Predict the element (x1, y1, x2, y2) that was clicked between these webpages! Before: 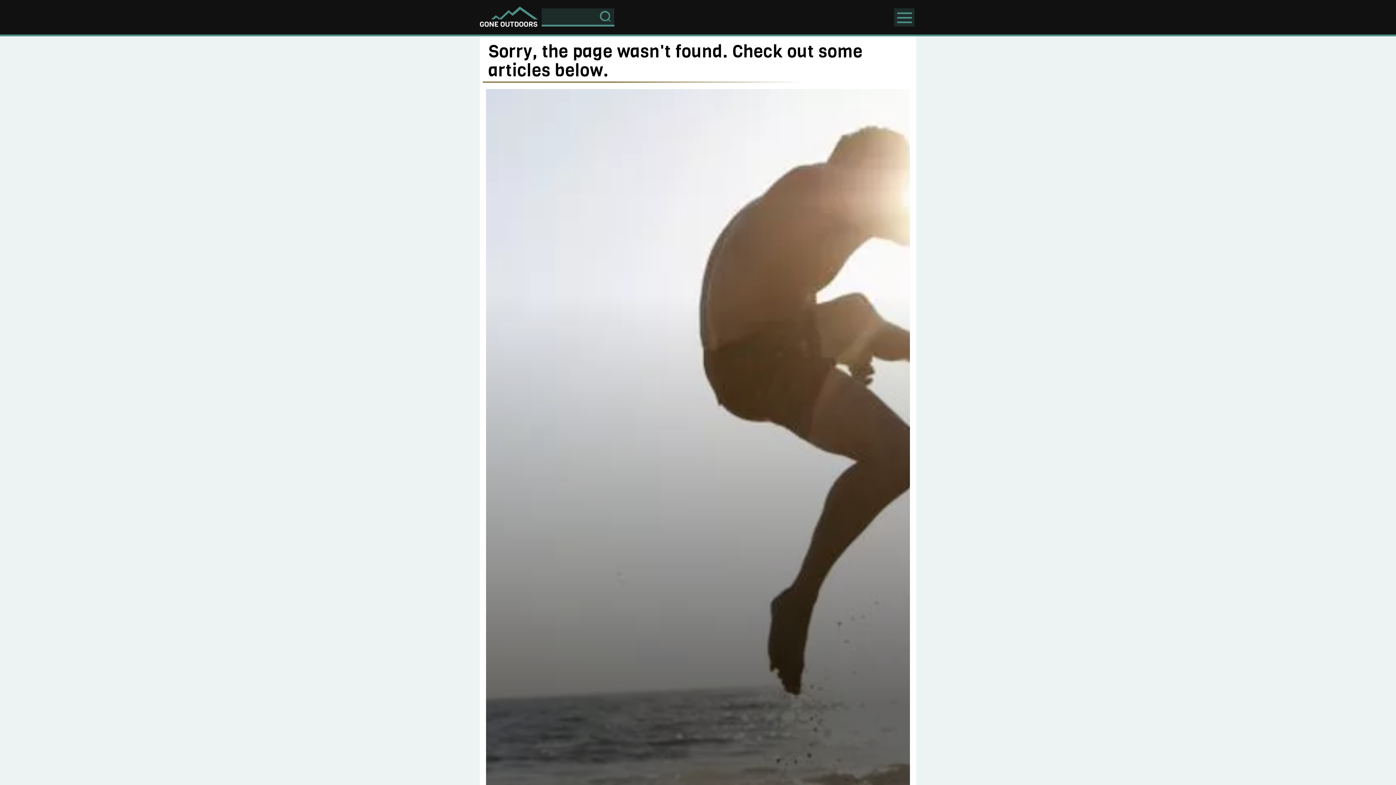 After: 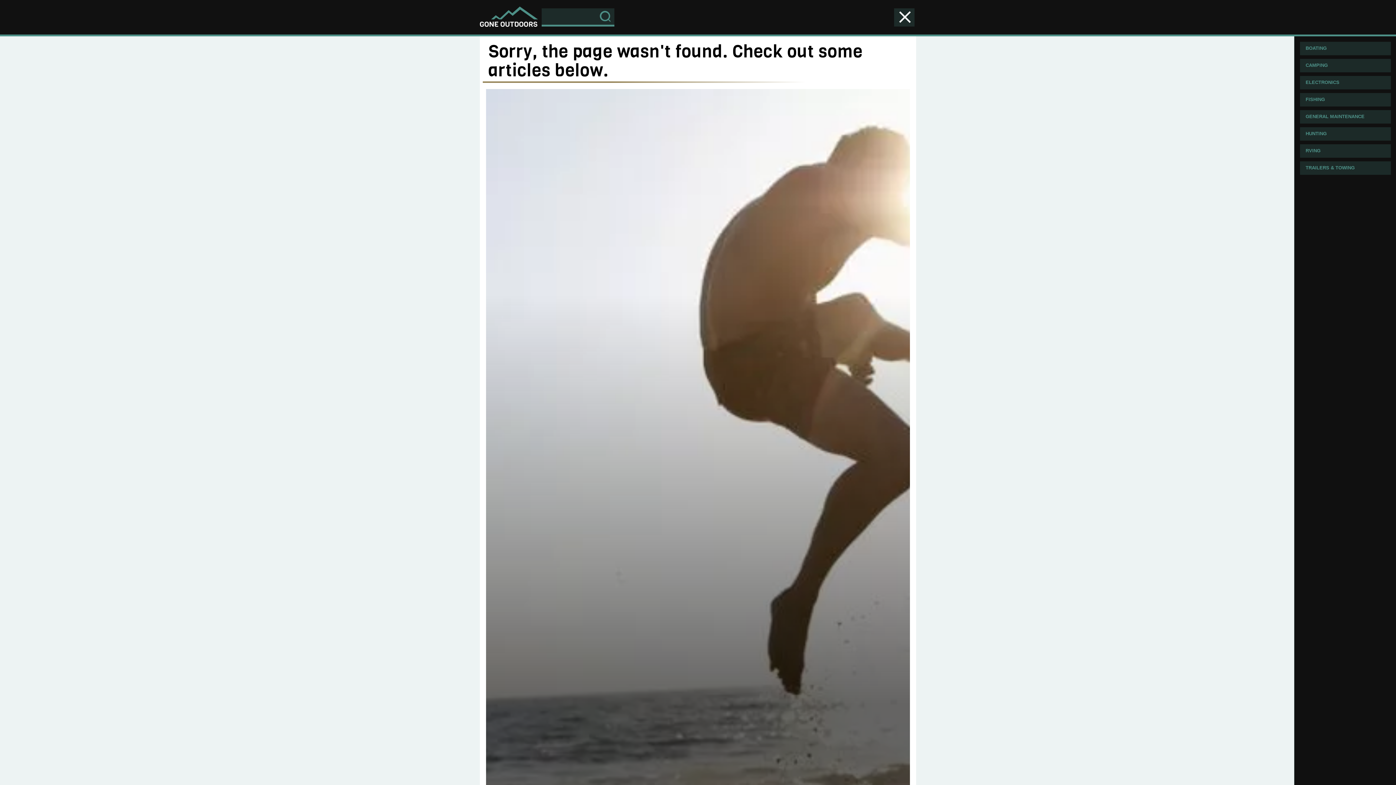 Action: bbox: (892, 8, 916, 26)